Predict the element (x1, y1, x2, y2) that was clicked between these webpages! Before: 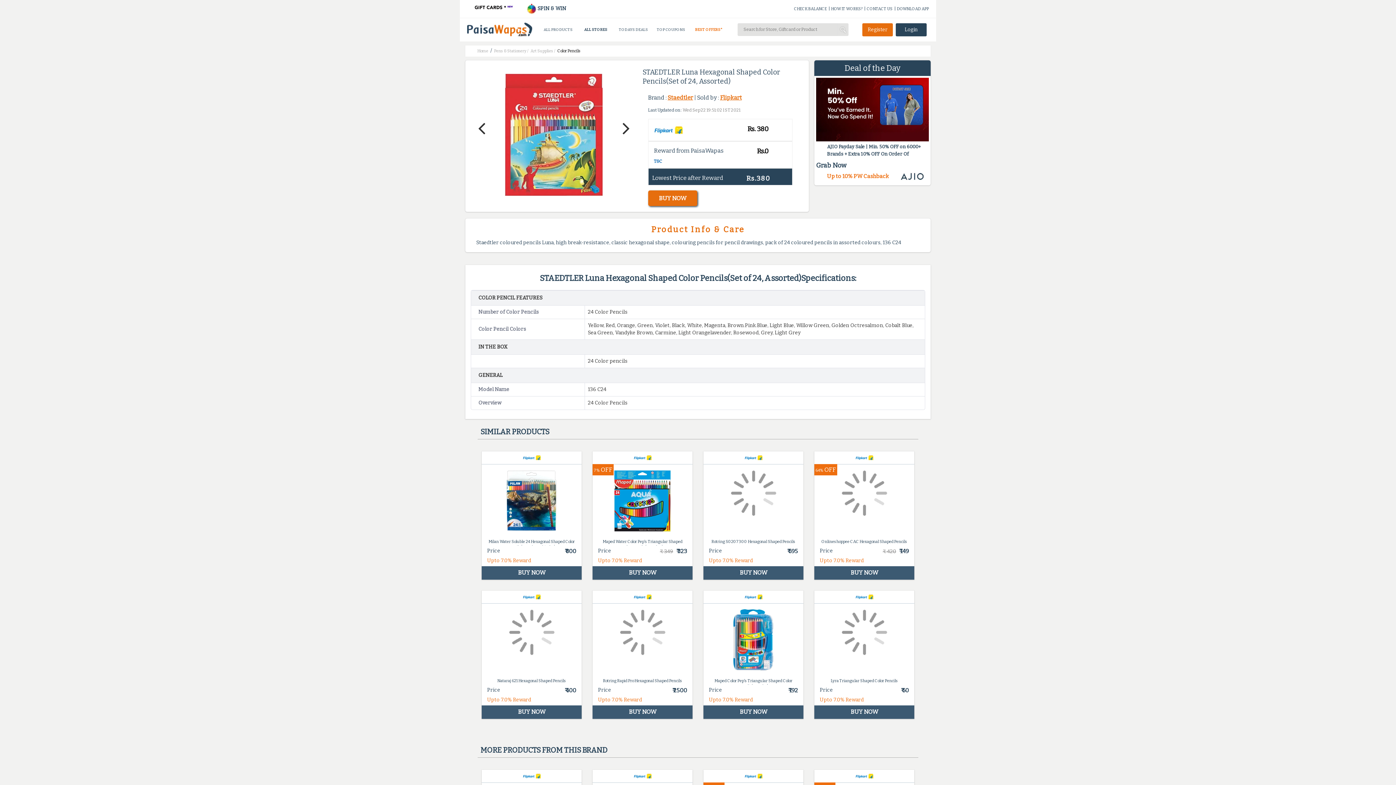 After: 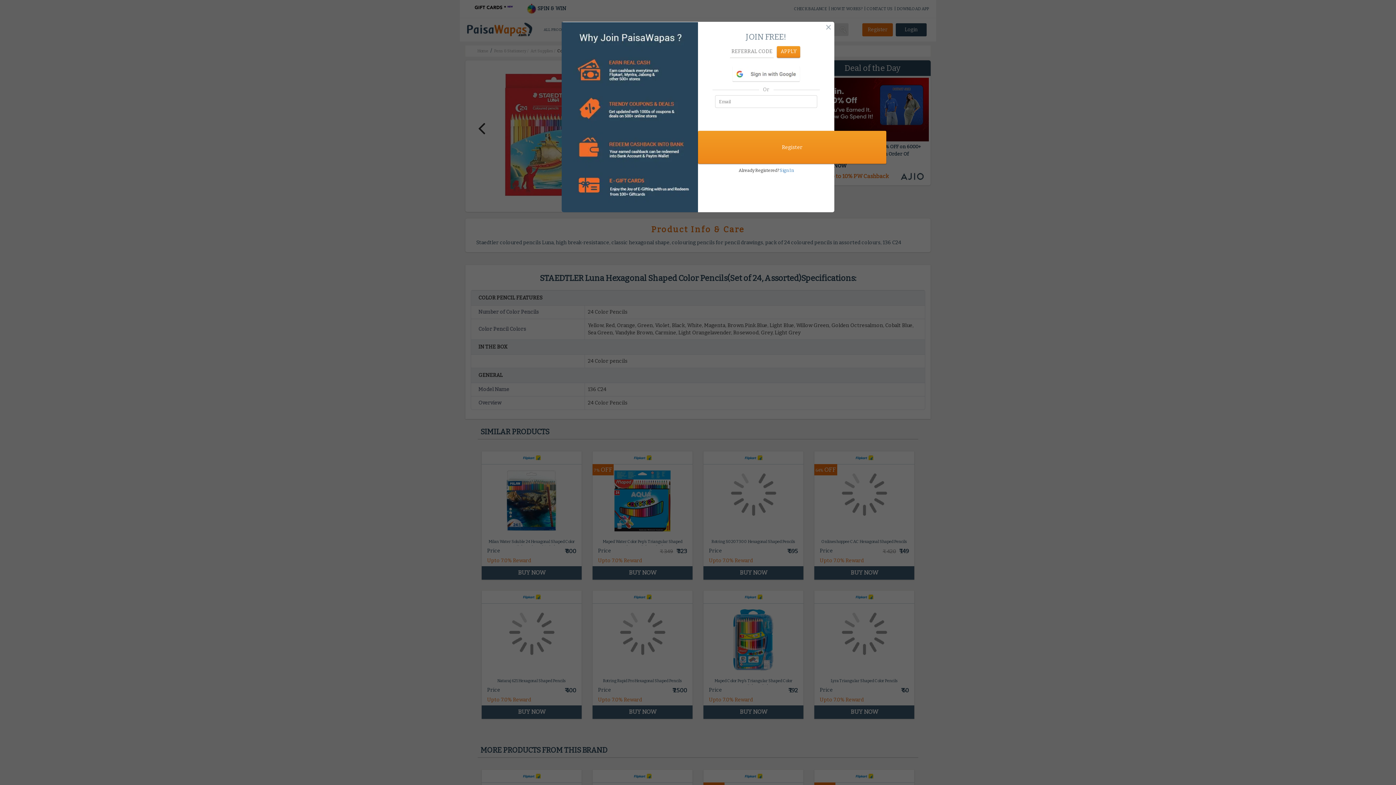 Action: bbox: (862, 23, 893, 36) label: Register